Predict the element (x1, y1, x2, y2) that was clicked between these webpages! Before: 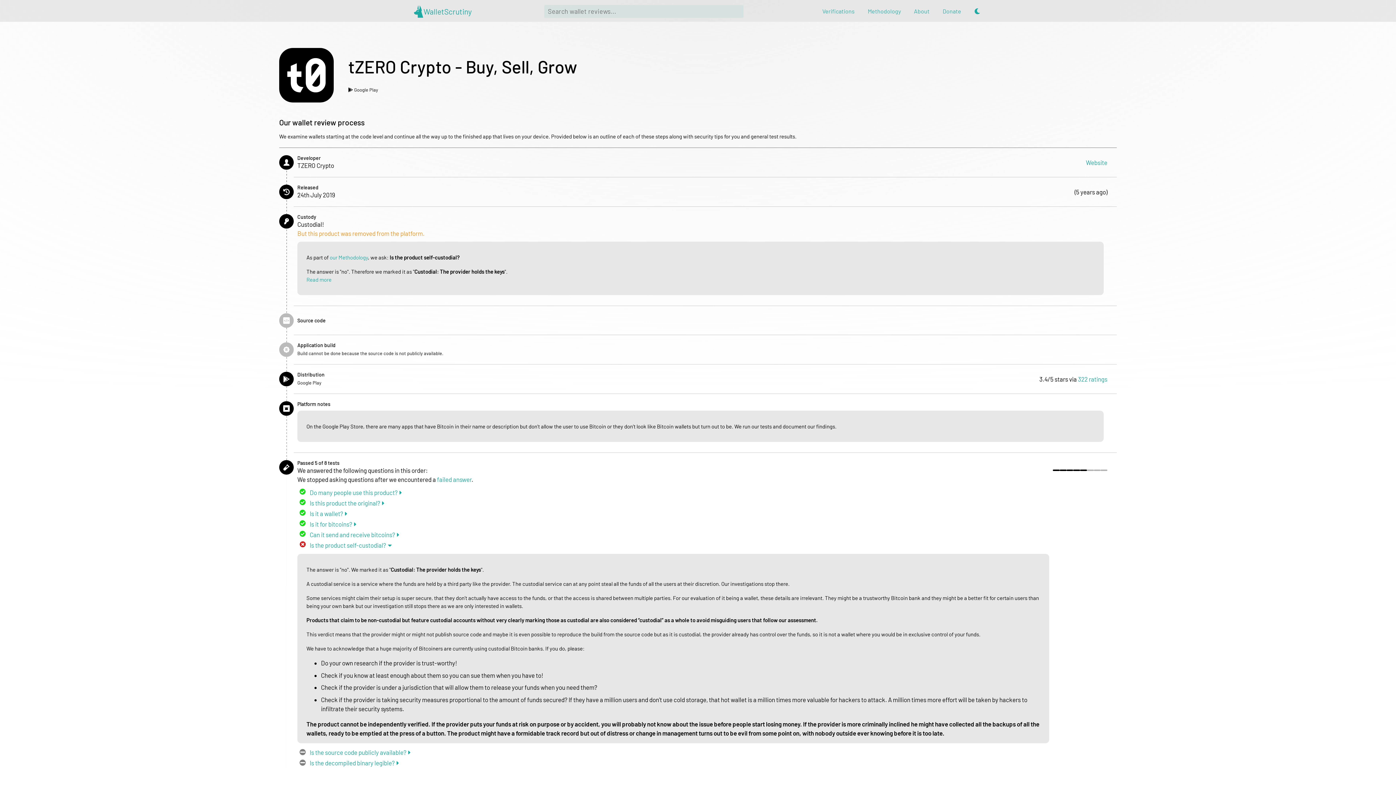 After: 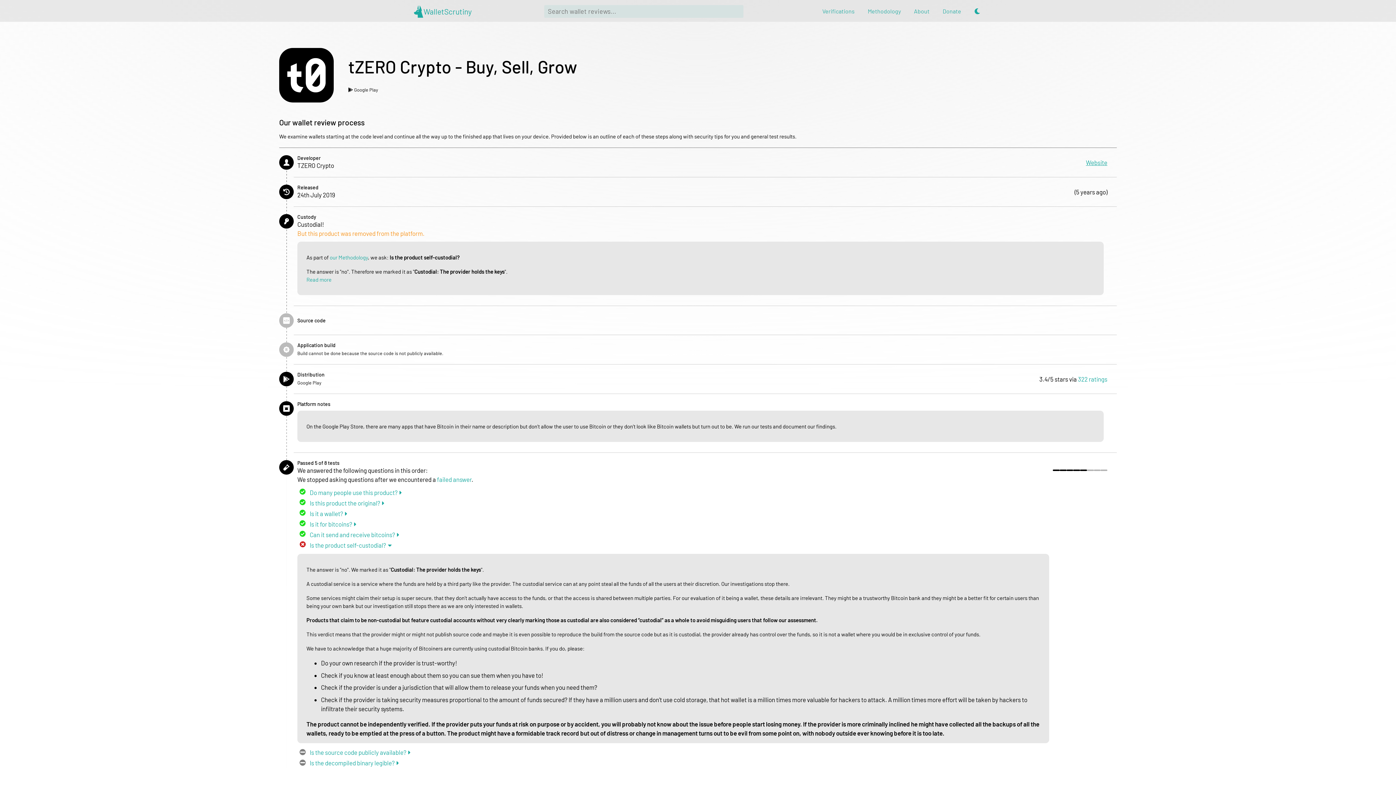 Action: bbox: (1086, 158, 1107, 167) label: Website